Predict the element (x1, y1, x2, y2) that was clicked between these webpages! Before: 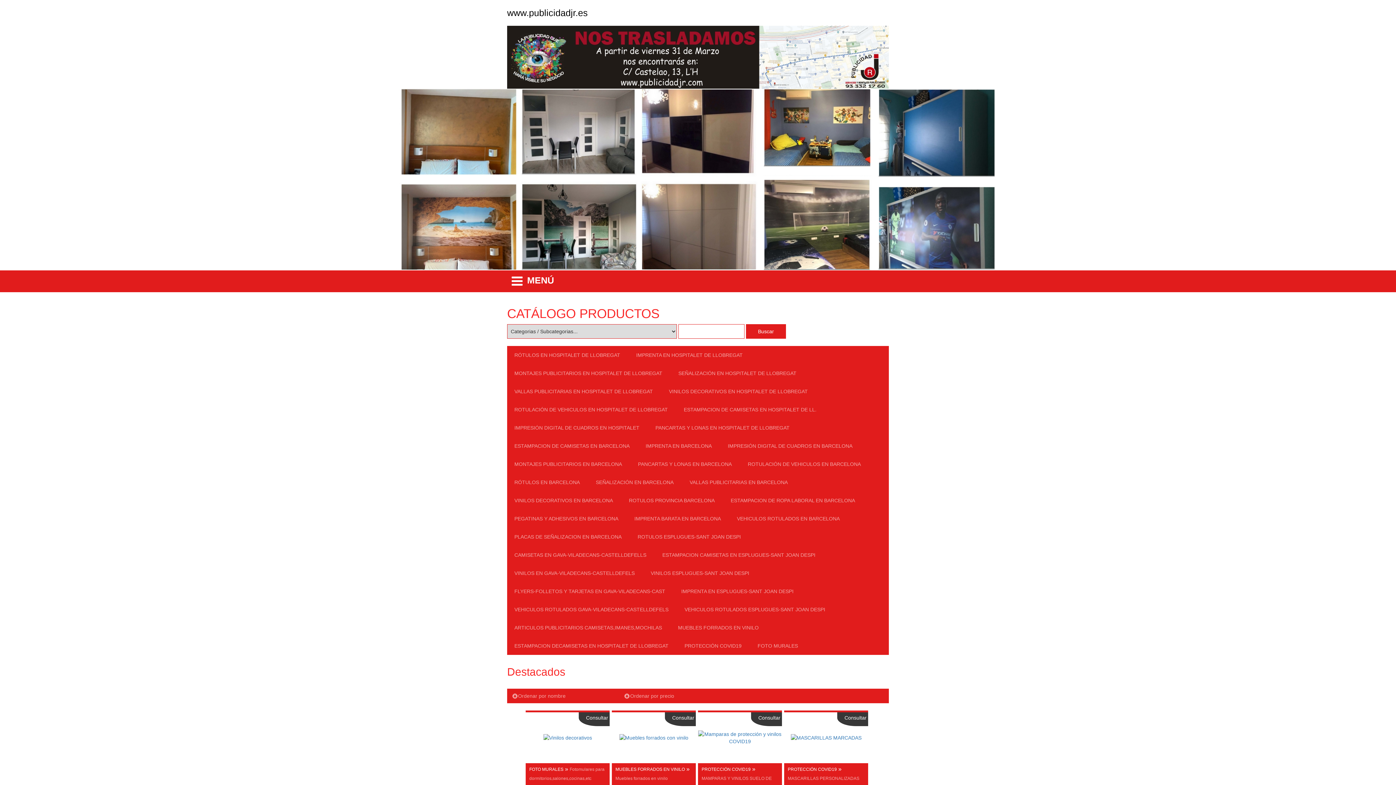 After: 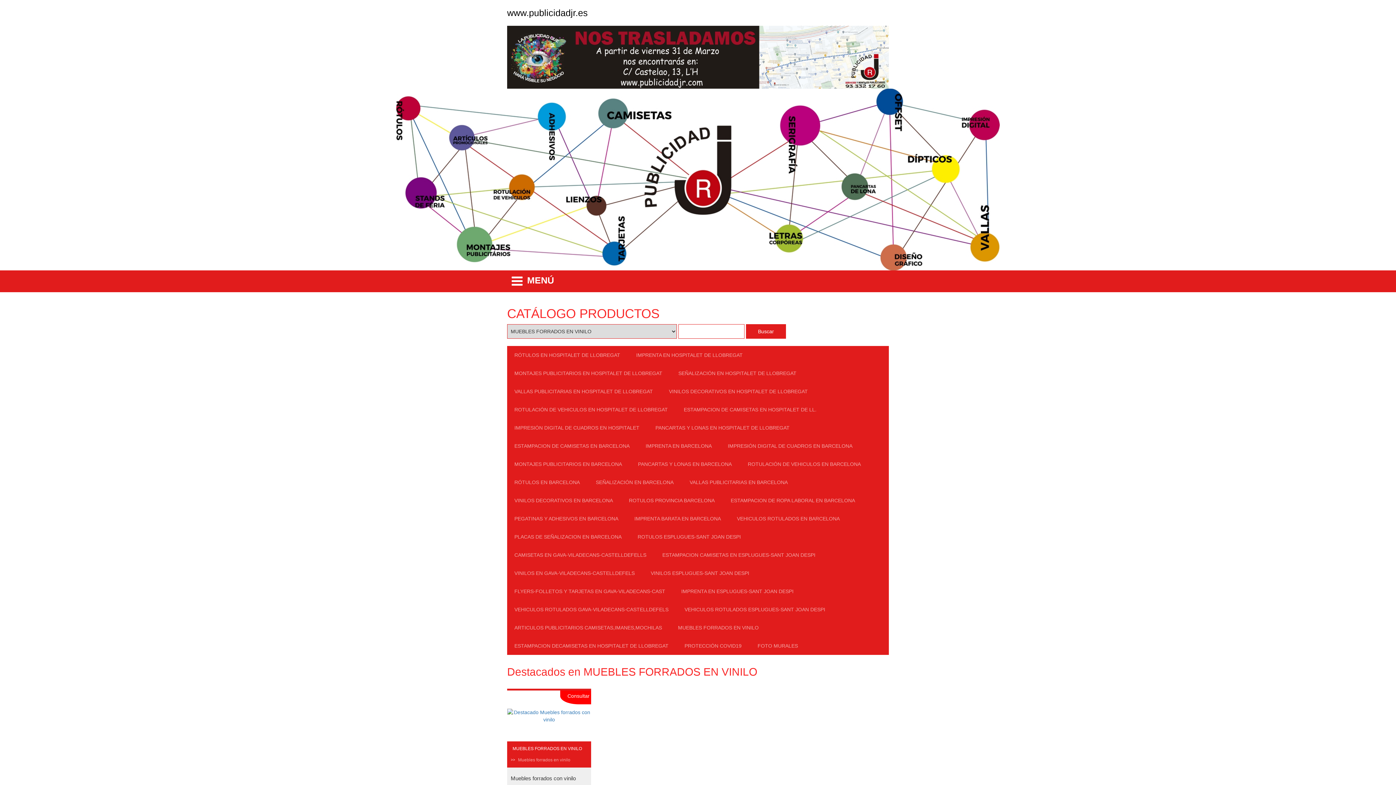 Action: bbox: (670, 619, 766, 637) label: MUEBLES FORRADOS EN VINILO